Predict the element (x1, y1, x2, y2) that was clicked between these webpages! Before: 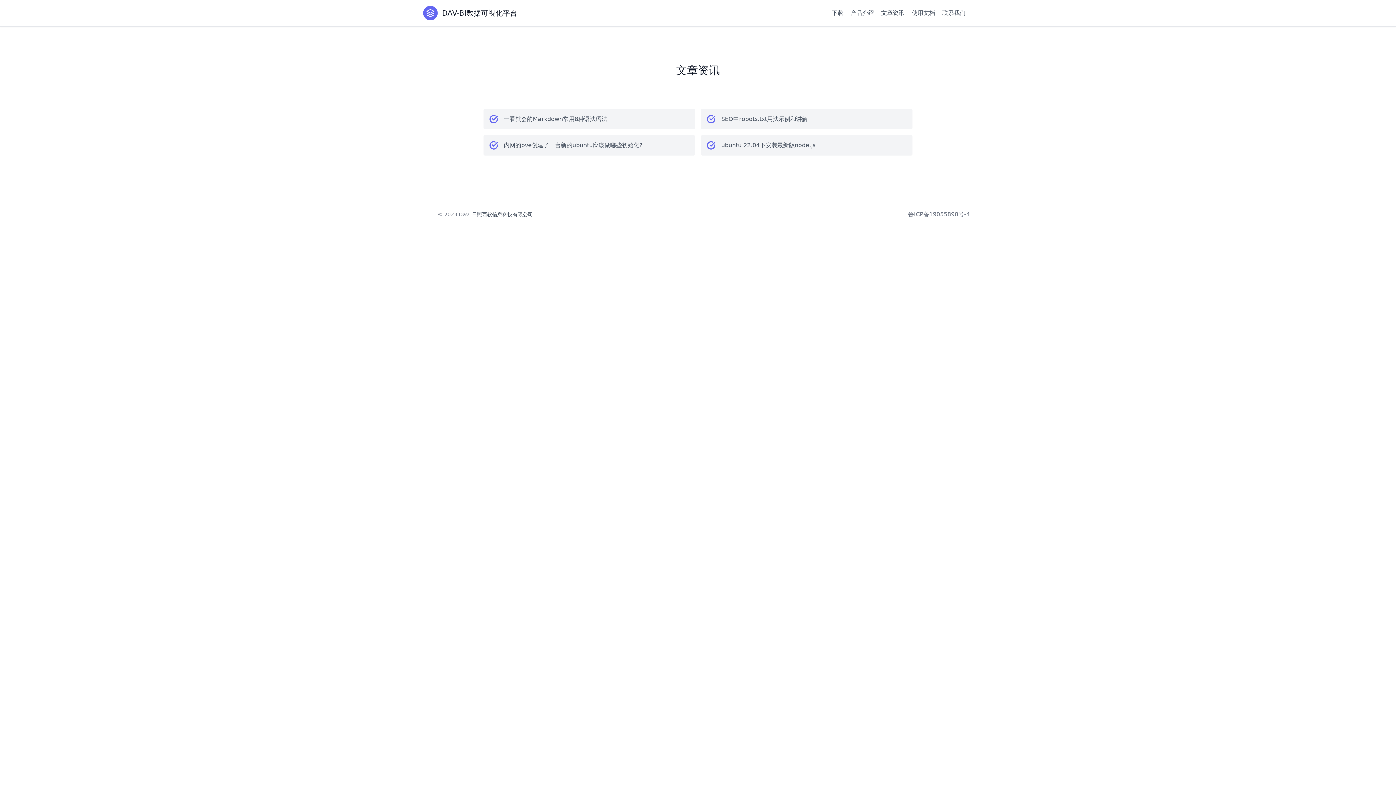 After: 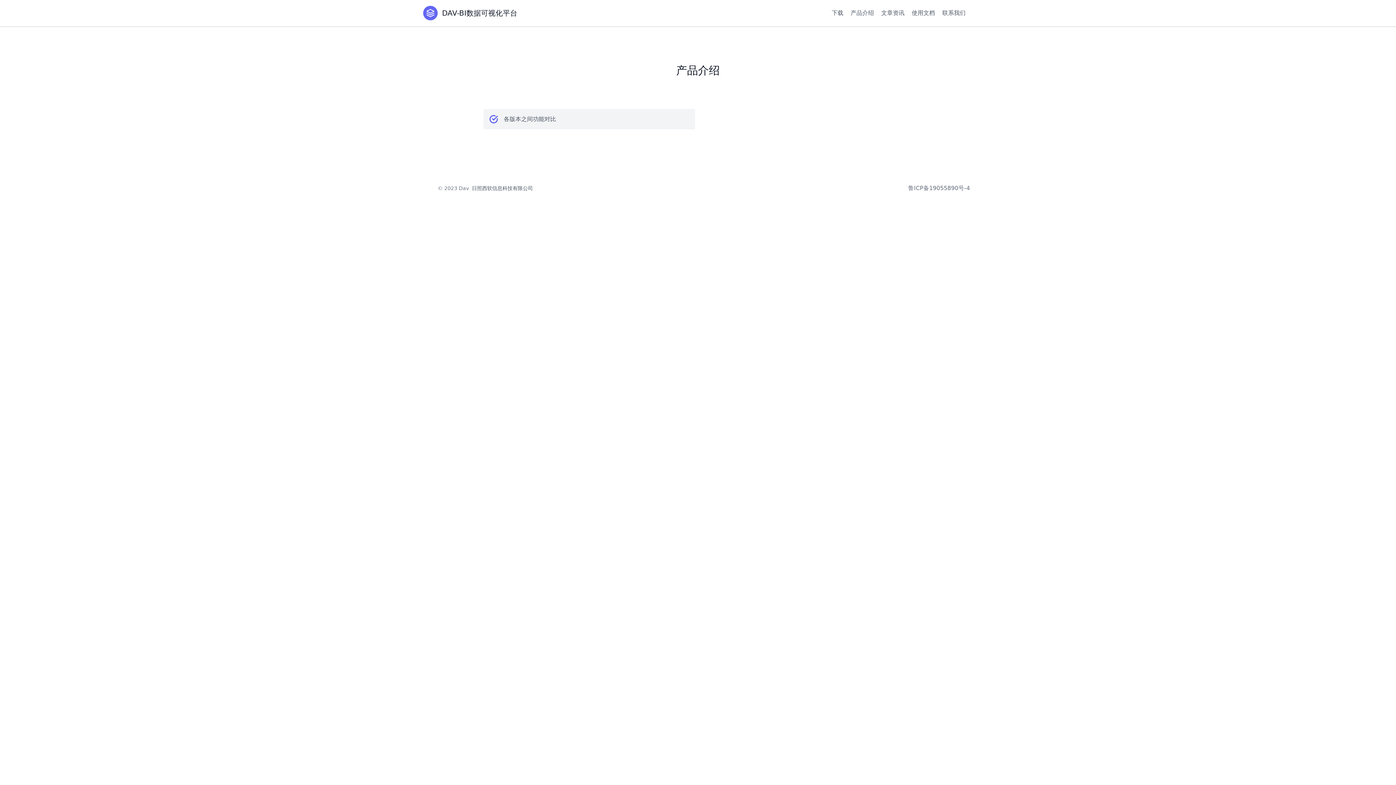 Action: label: 产品介绍 bbox: (850, 8, 874, 17)